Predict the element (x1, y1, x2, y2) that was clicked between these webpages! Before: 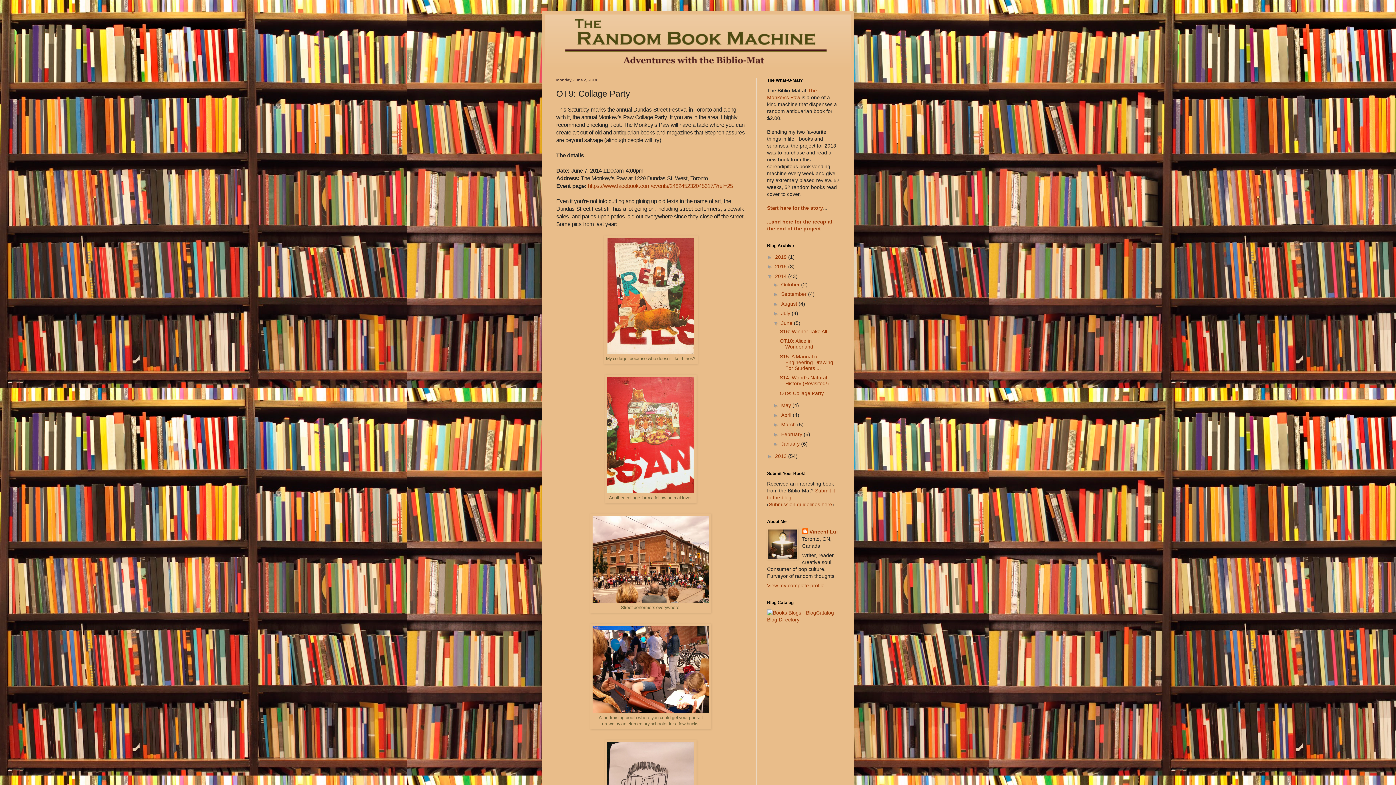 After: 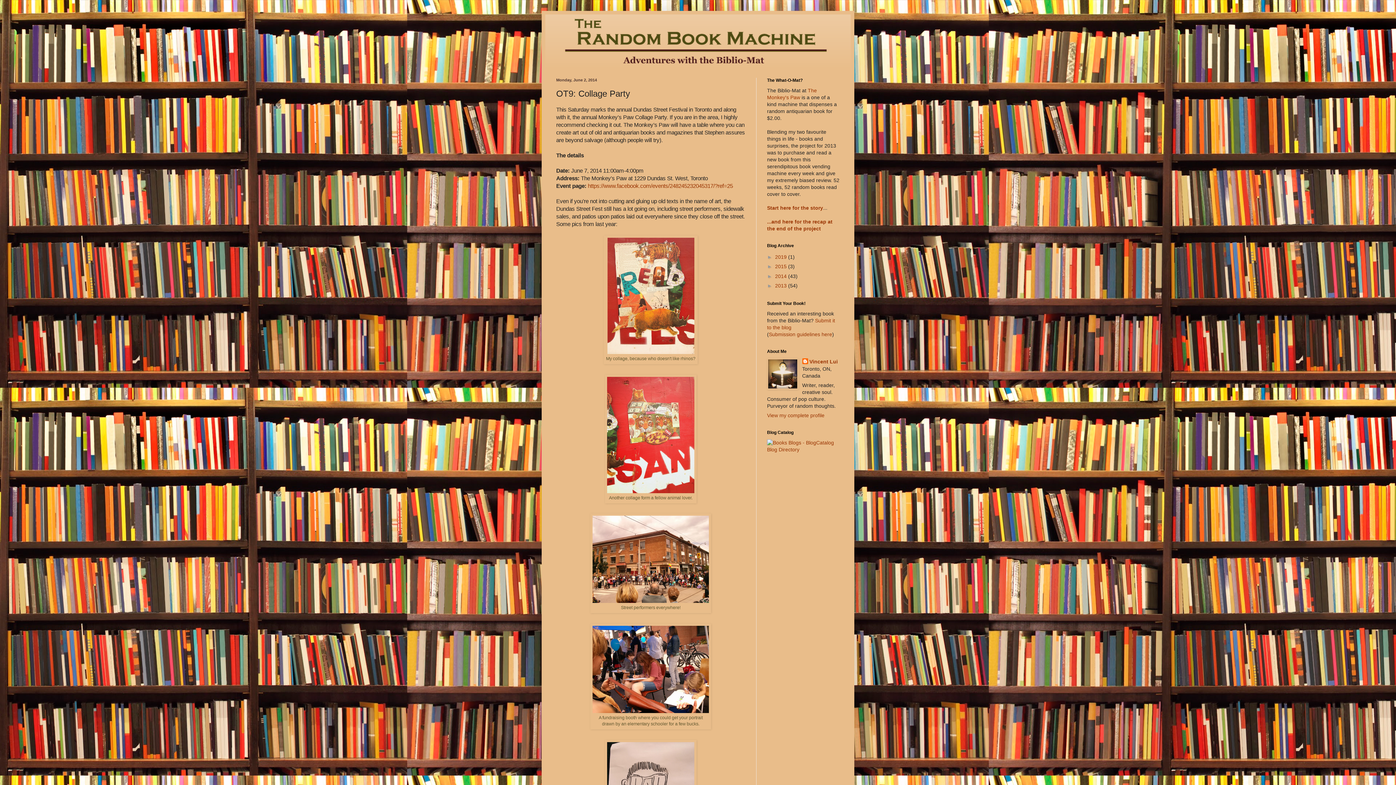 Action: label: ▼   bbox: (767, 273, 775, 279)